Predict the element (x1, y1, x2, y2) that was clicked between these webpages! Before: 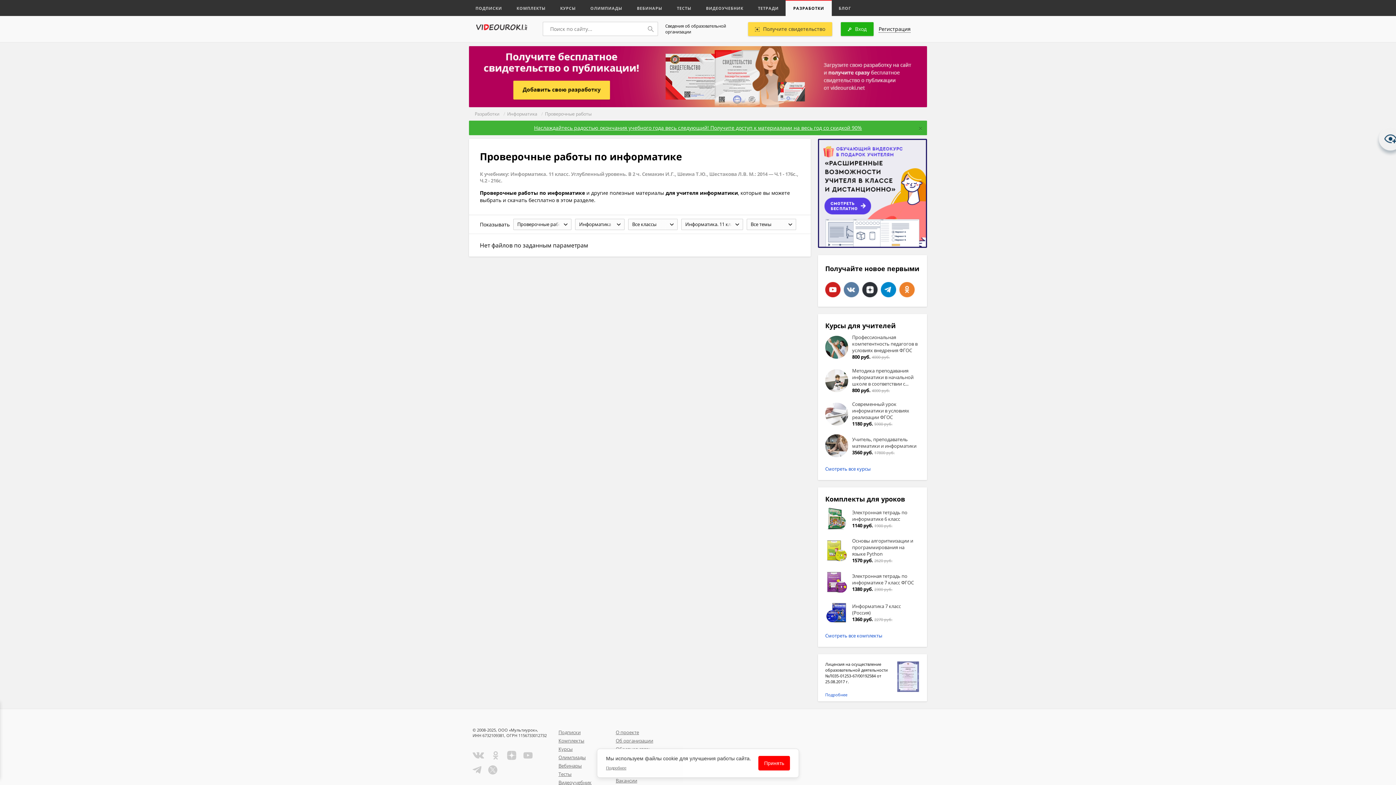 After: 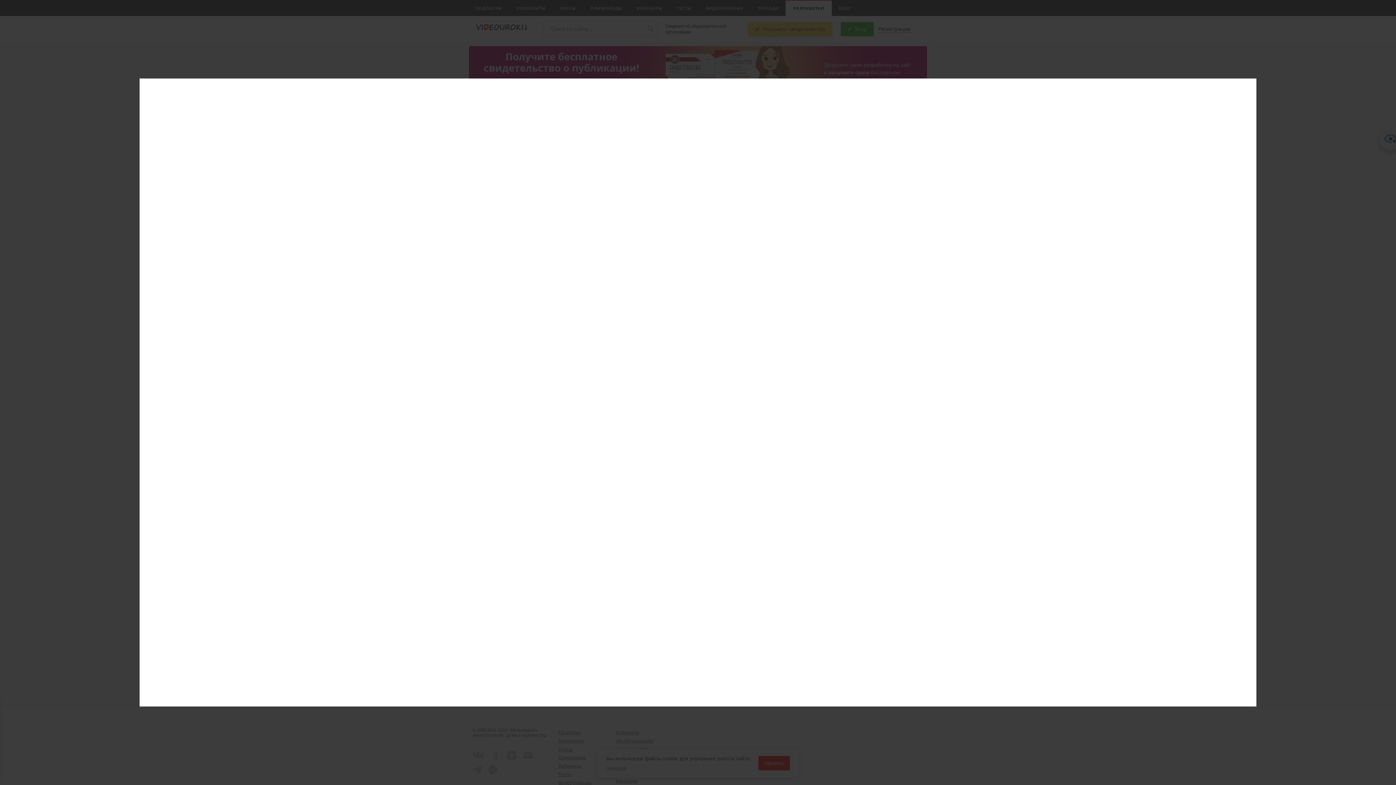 Action: bbox: (897, 661, 919, 701)